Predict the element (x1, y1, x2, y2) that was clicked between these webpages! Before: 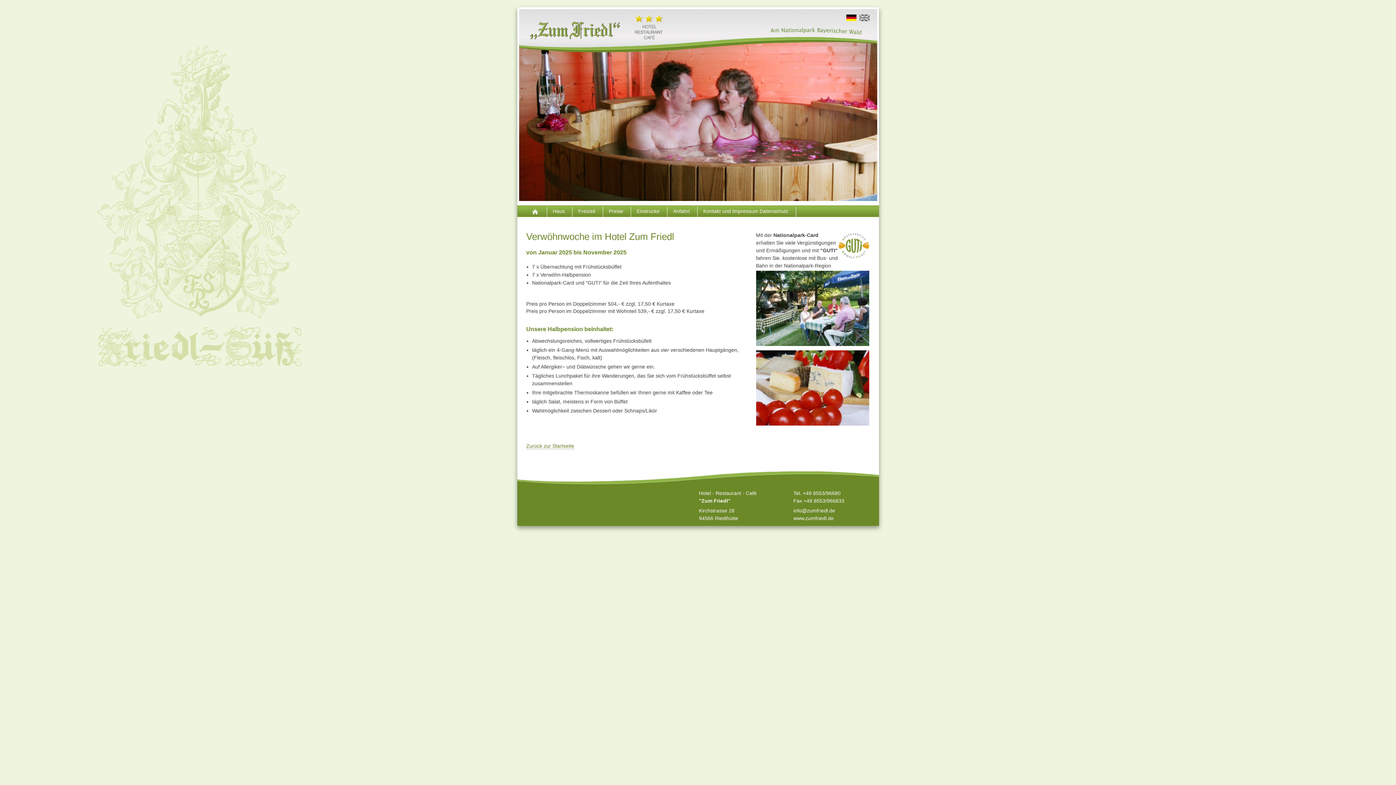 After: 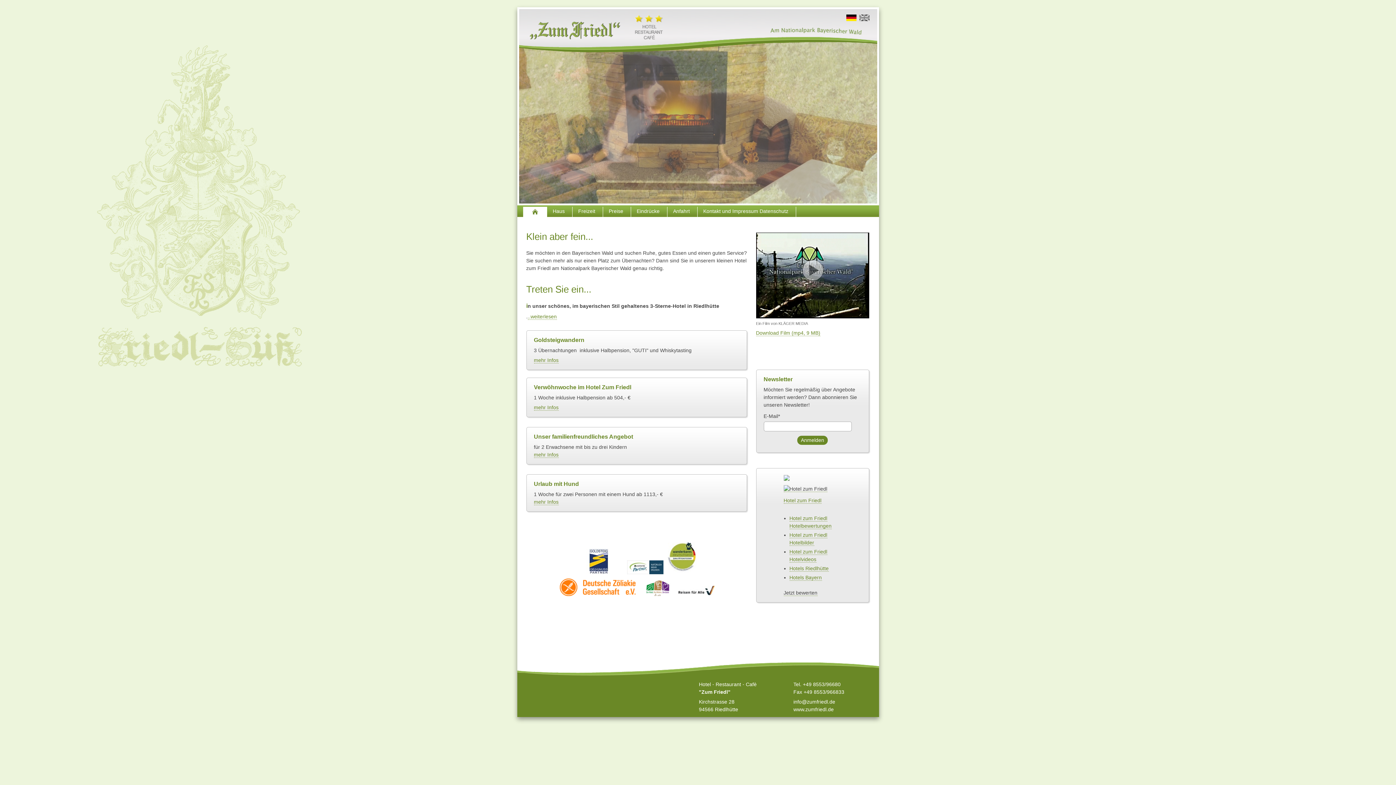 Action: bbox: (527, 15, 617, 33) label:  